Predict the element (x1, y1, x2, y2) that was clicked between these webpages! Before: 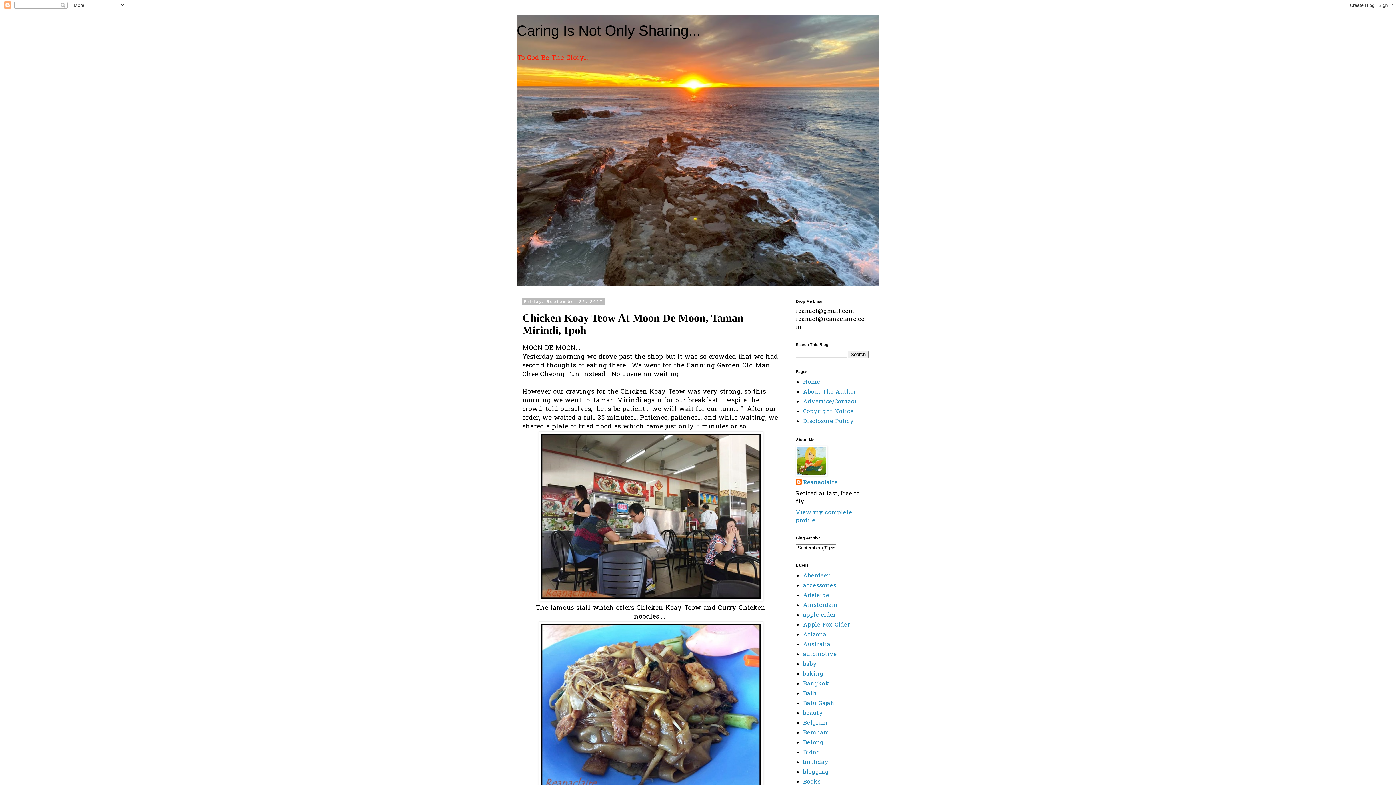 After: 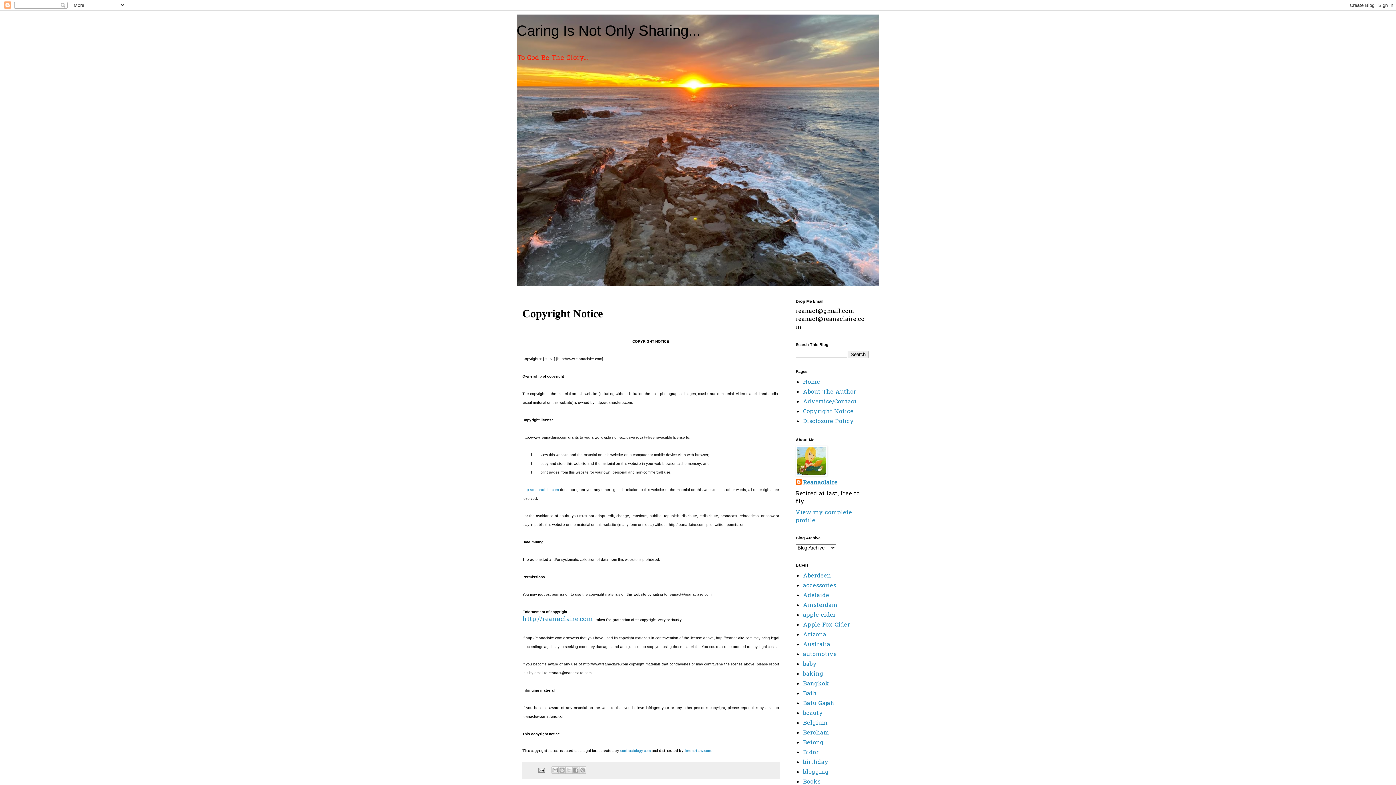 Action: bbox: (803, 407, 853, 416) label: Copyright Notice